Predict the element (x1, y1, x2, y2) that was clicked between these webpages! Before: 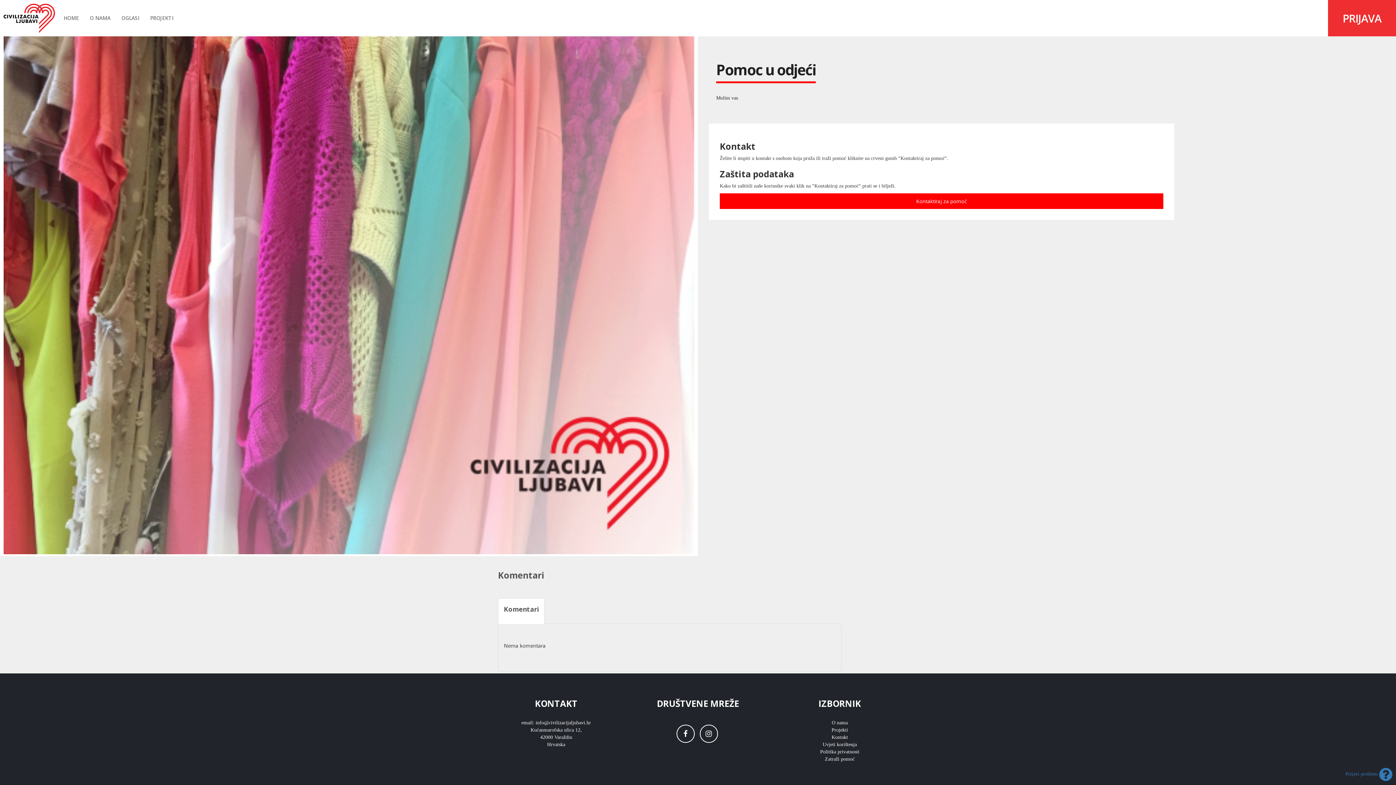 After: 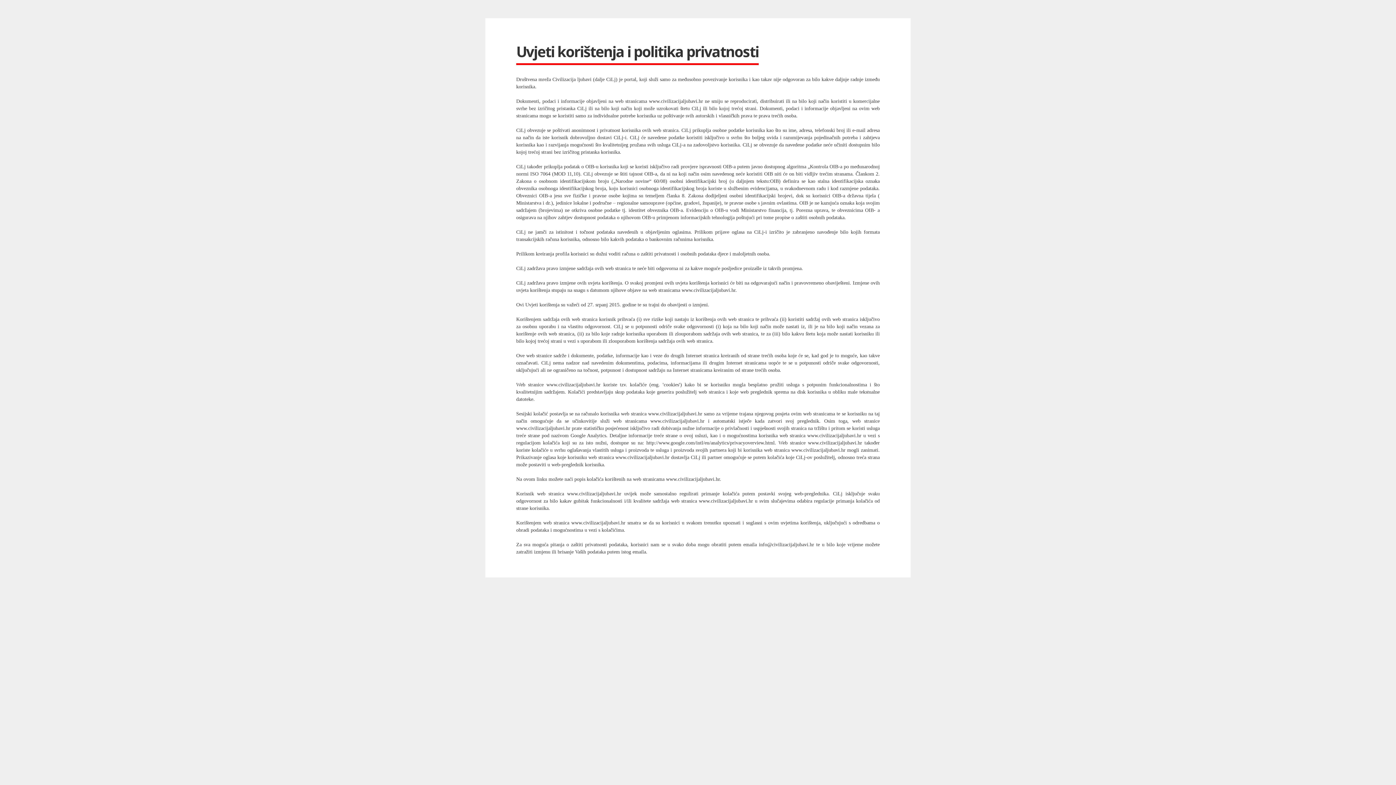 Action: label: Uvjeti korištenja bbox: (822, 742, 857, 747)